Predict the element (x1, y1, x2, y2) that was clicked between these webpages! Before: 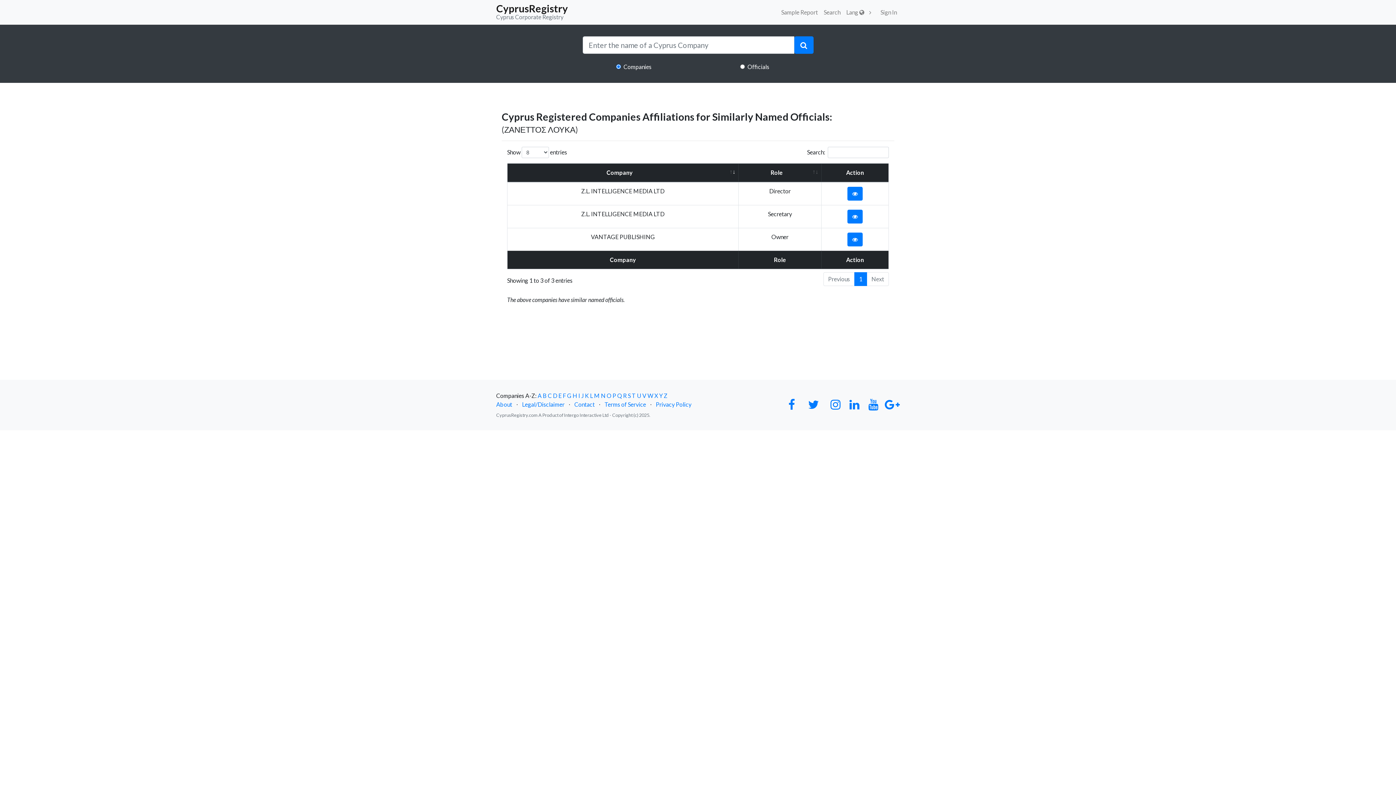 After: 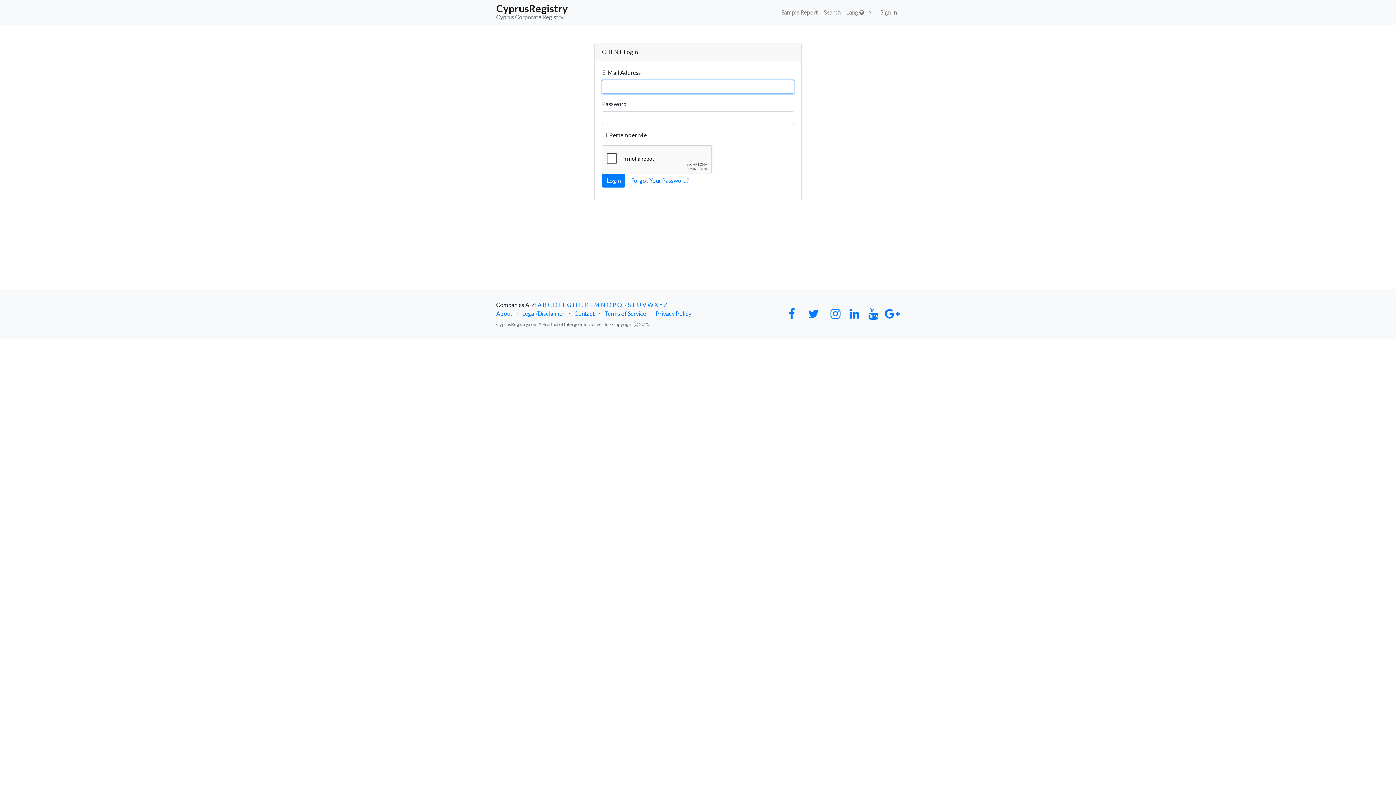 Action: label: Sign In bbox: (877, 5, 900, 19)